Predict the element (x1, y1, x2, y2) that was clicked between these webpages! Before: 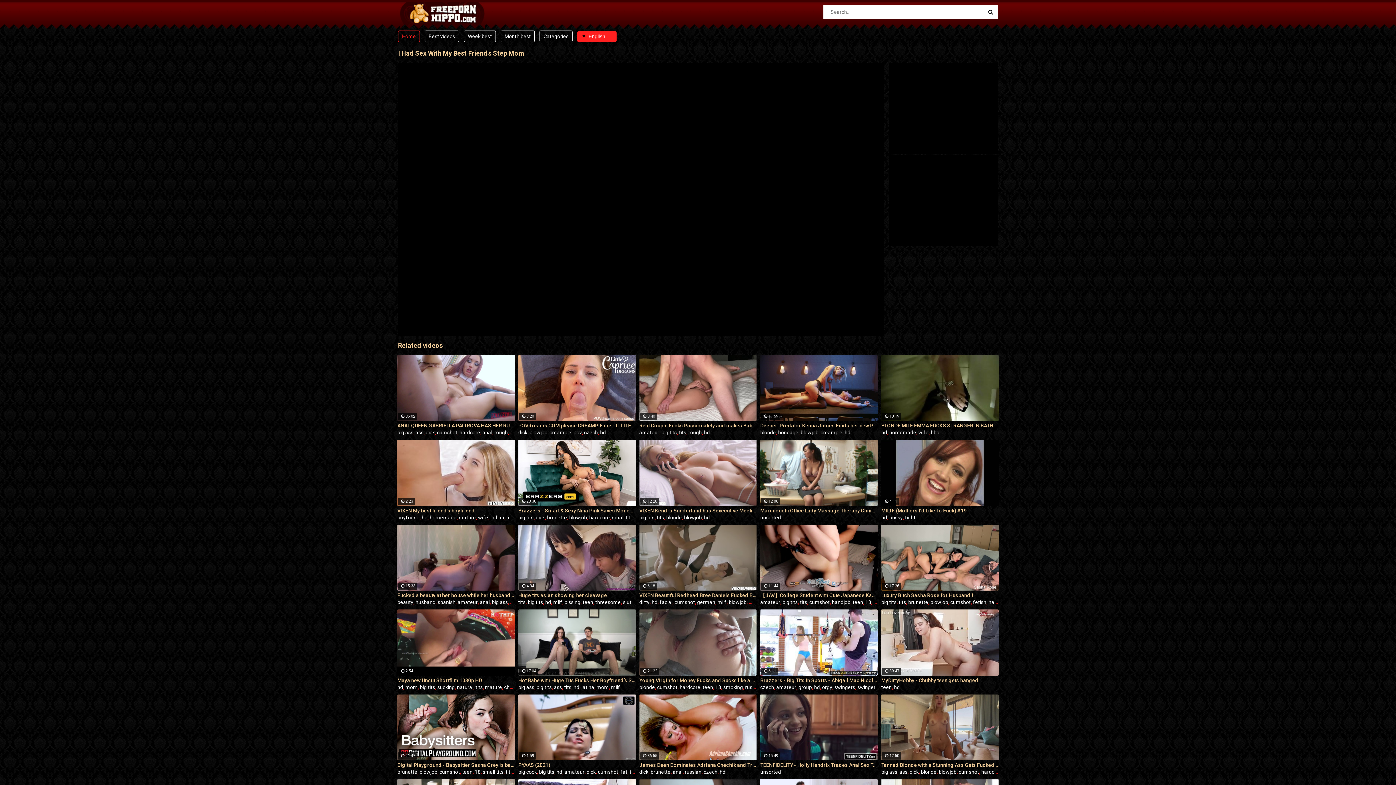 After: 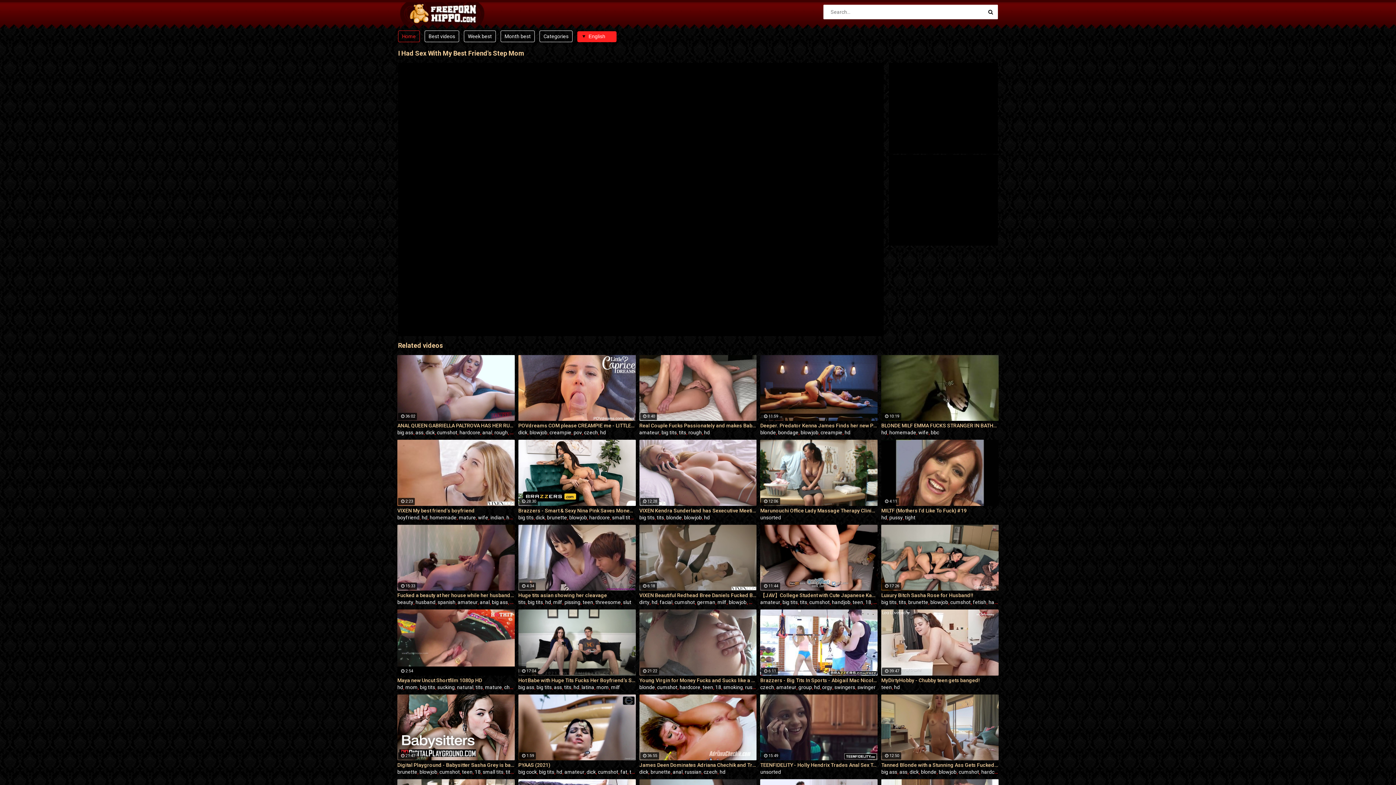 Action: label: POVdreams COM please CREAMPIE me - LITTLE CAPRICE bbox: (518, 422, 635, 429)